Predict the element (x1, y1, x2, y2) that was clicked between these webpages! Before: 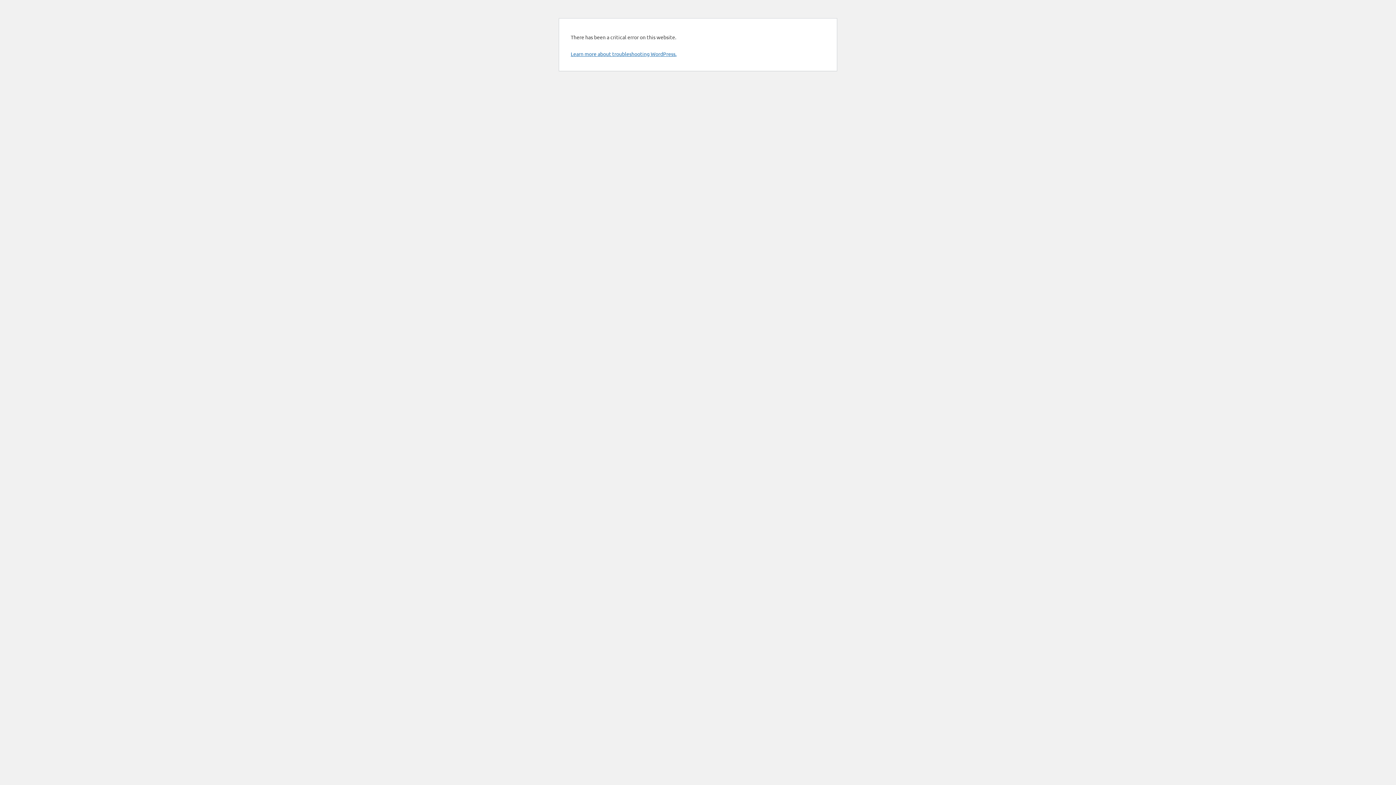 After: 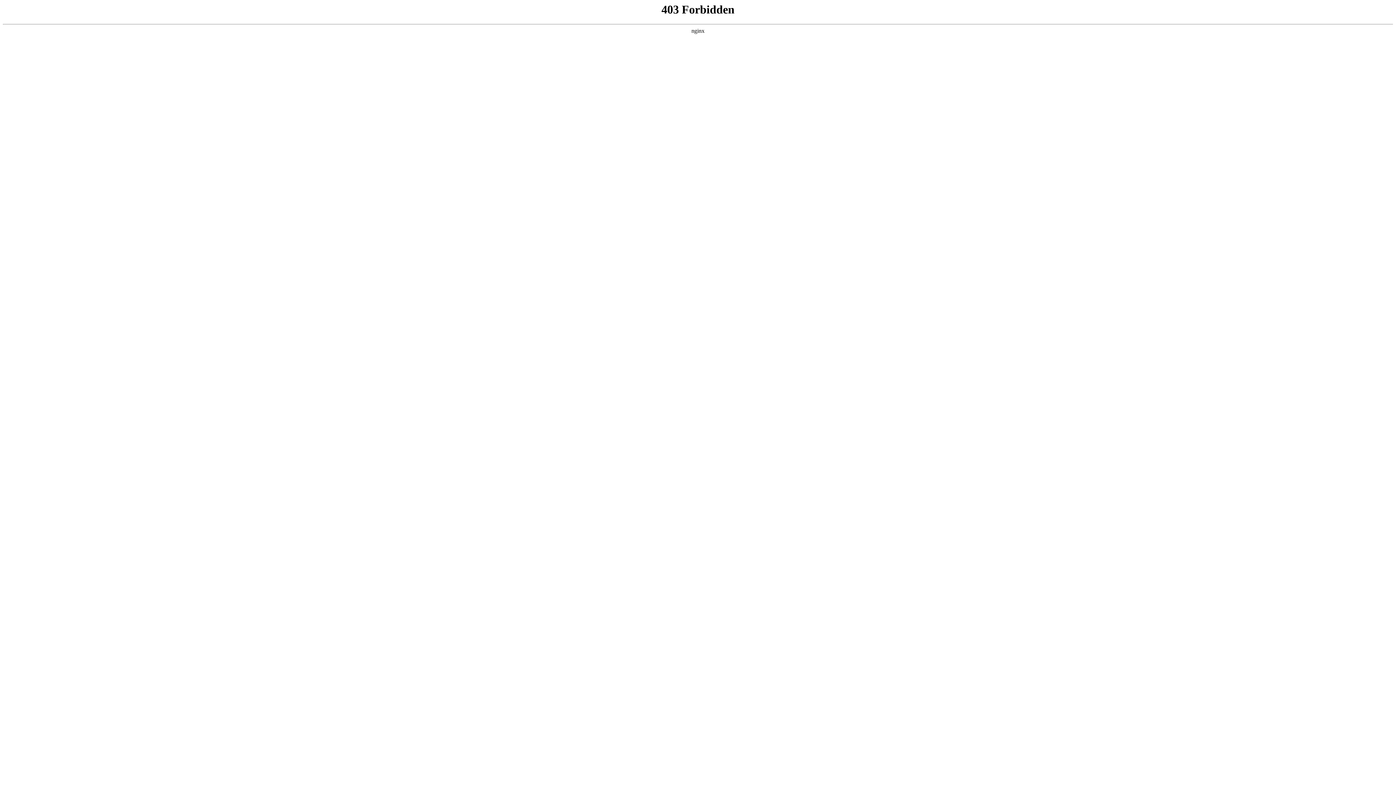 Action: bbox: (570, 50, 676, 57) label: Learn more about troubleshooting WordPress.